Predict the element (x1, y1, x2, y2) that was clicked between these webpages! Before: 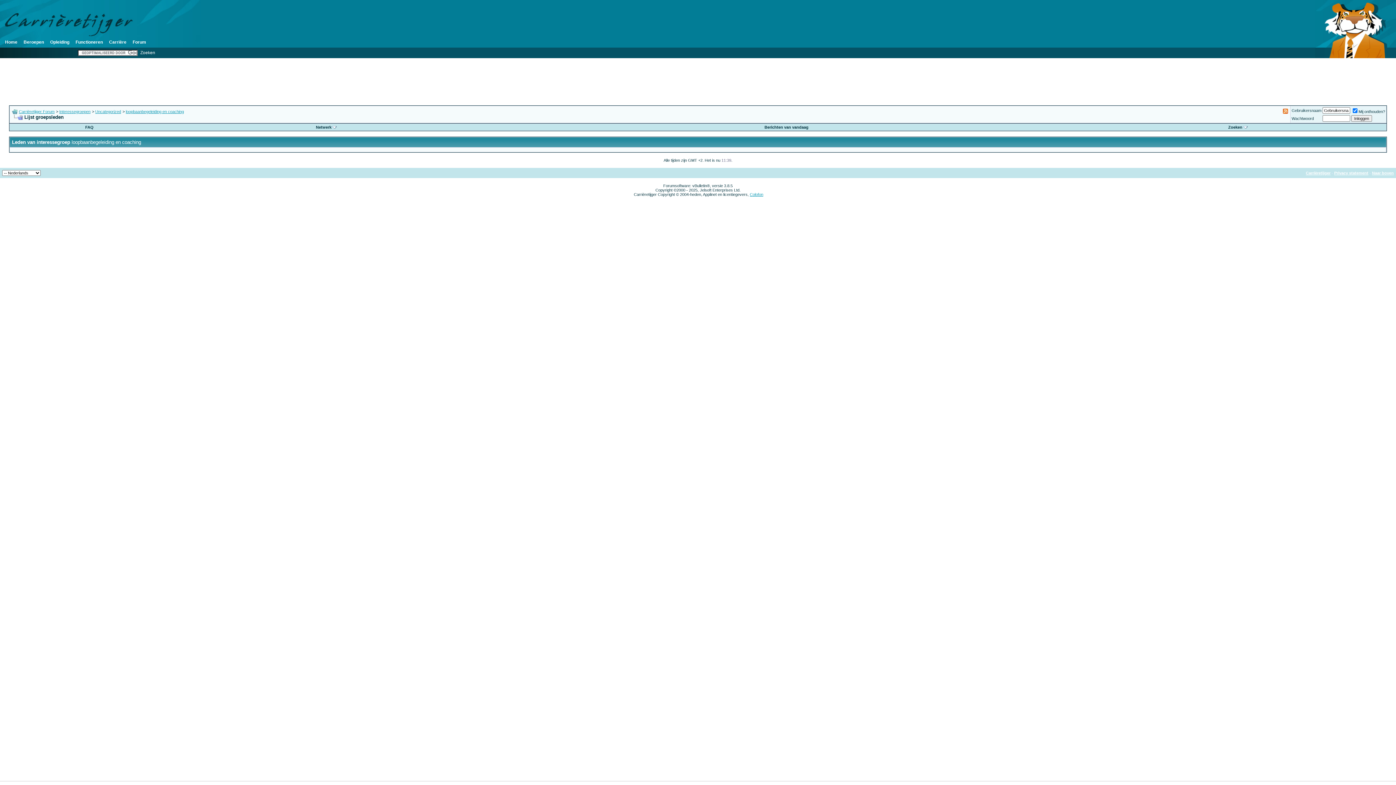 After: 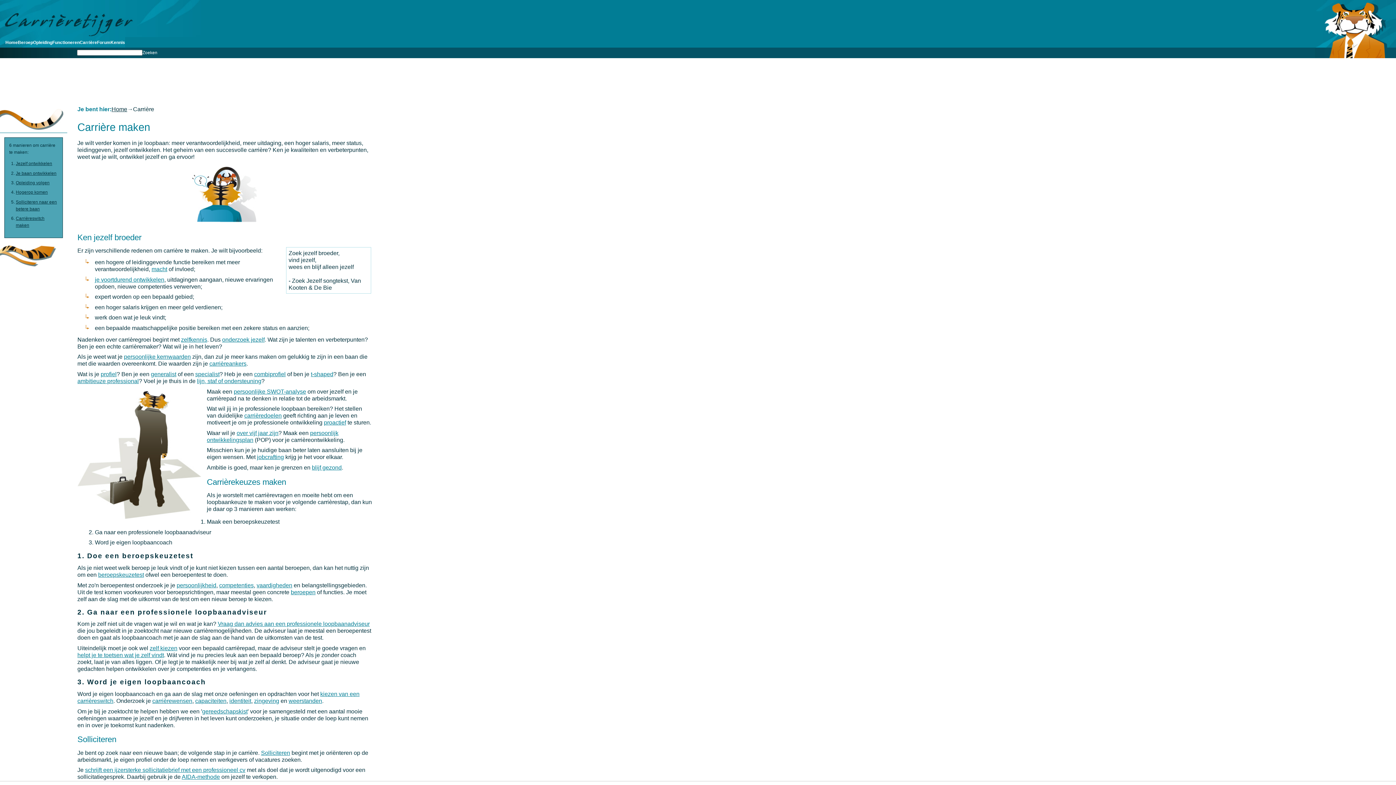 Action: label: Carrière bbox: (109, 39, 126, 44)